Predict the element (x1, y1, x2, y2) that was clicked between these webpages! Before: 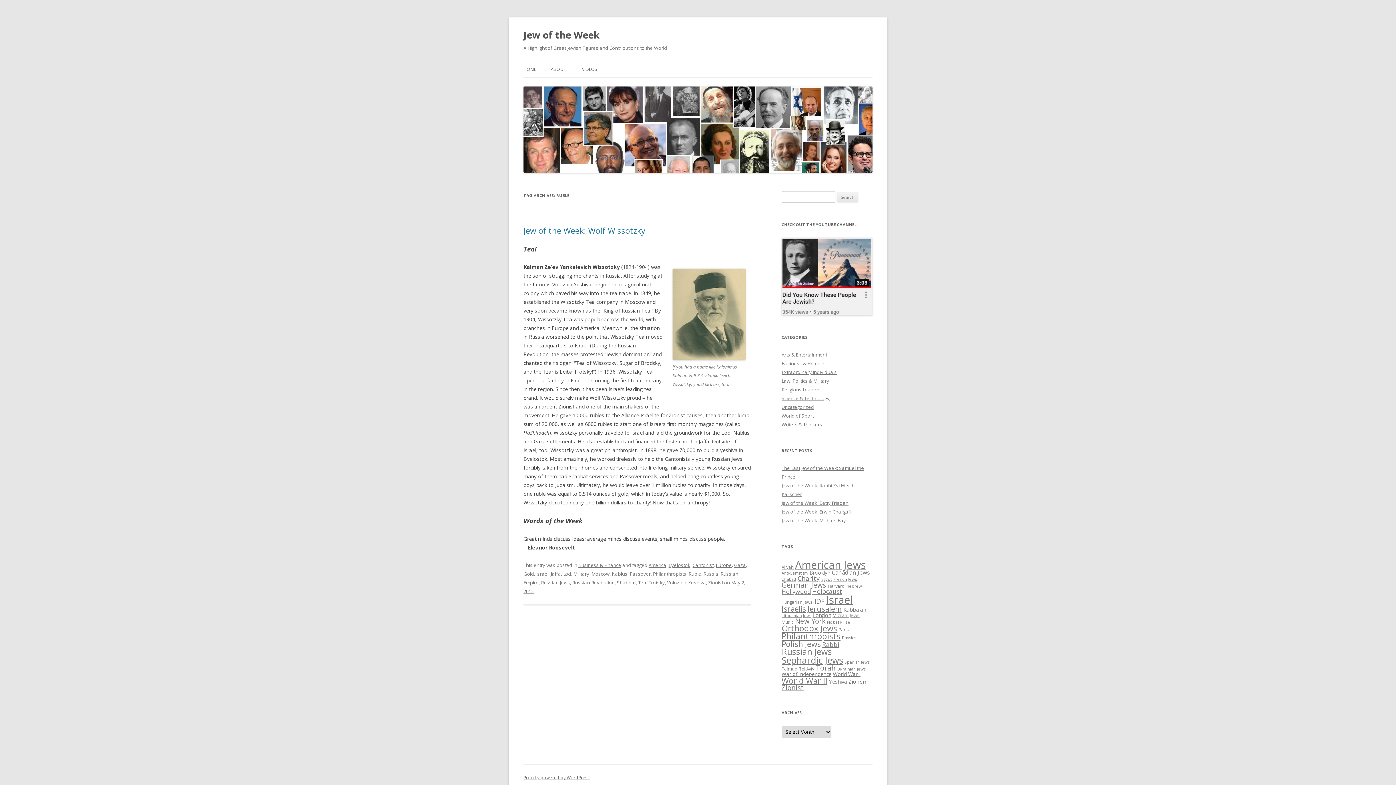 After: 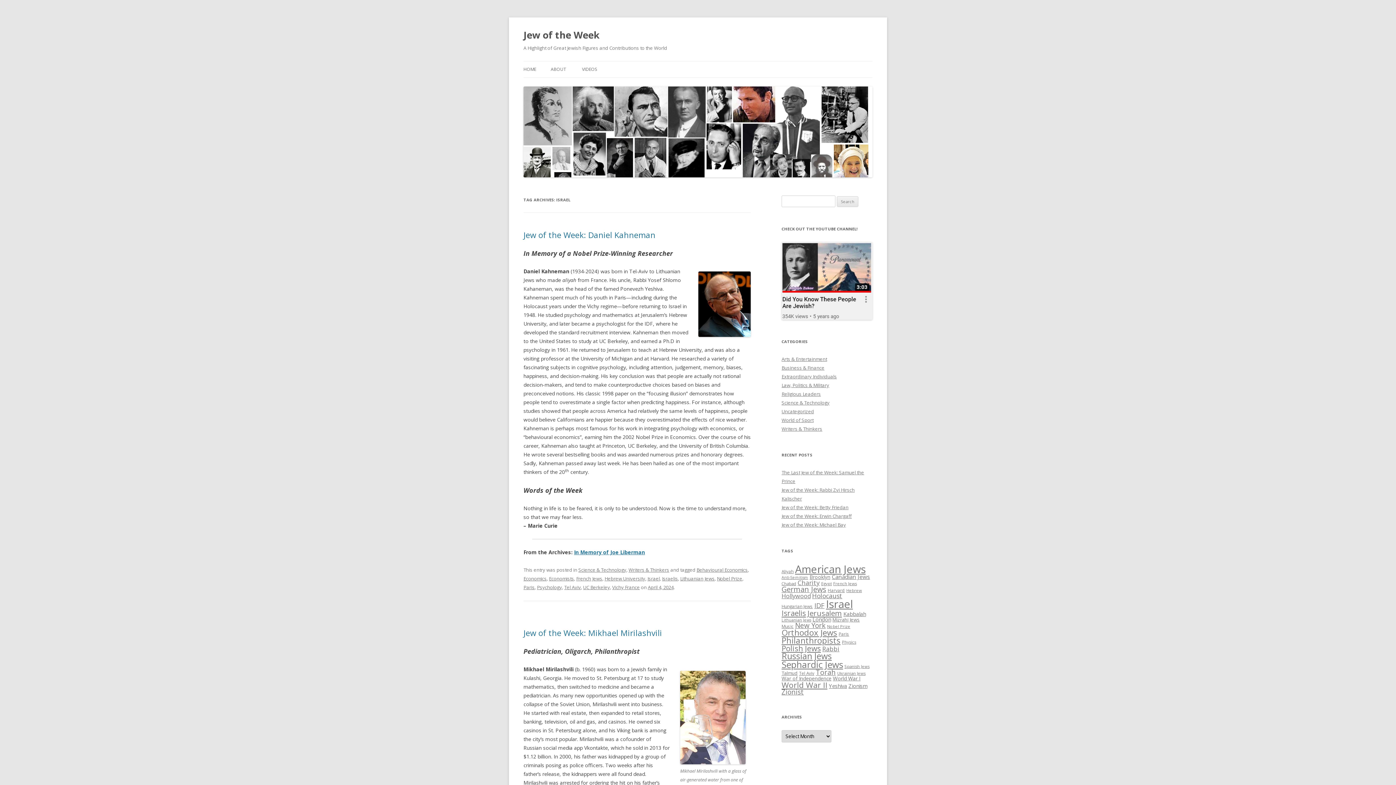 Action: label: Israel bbox: (536, 570, 548, 577)